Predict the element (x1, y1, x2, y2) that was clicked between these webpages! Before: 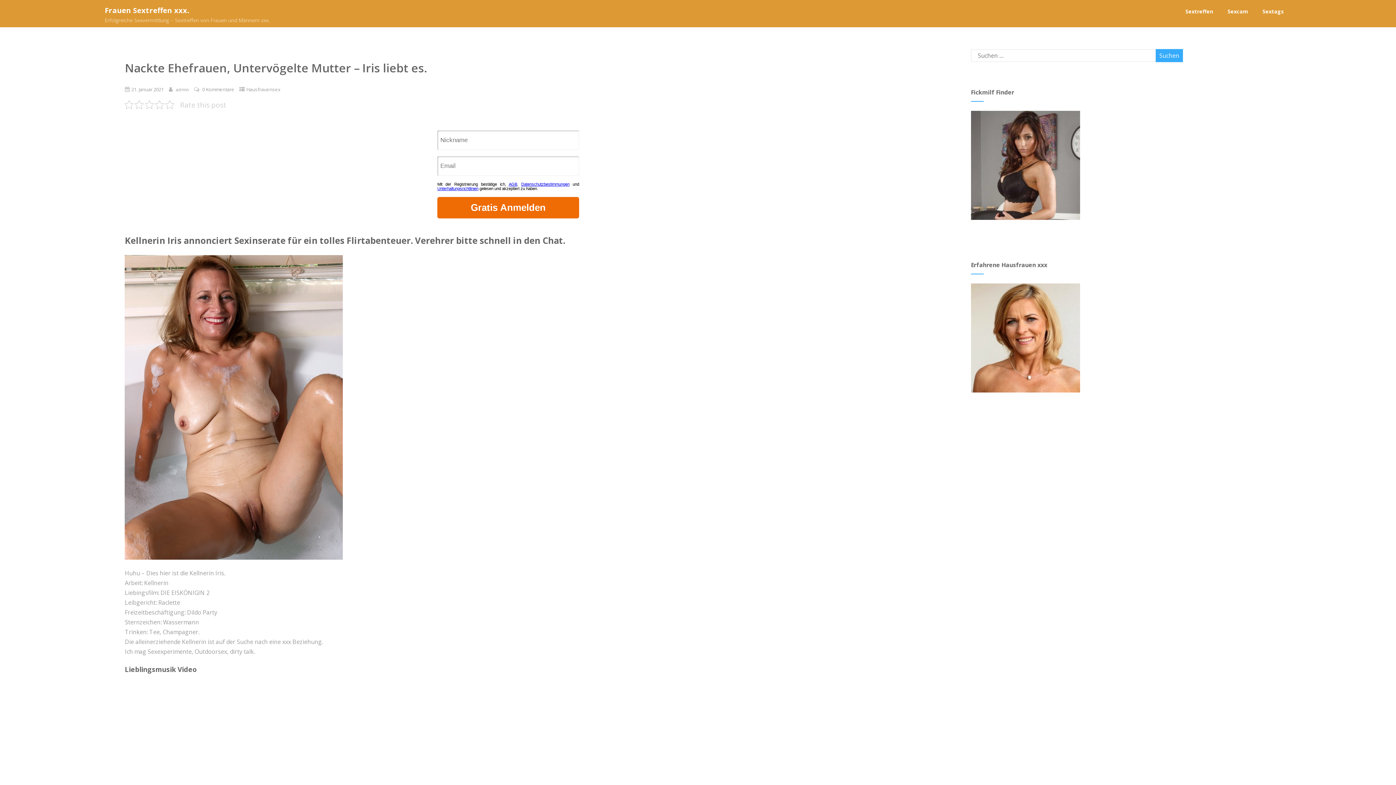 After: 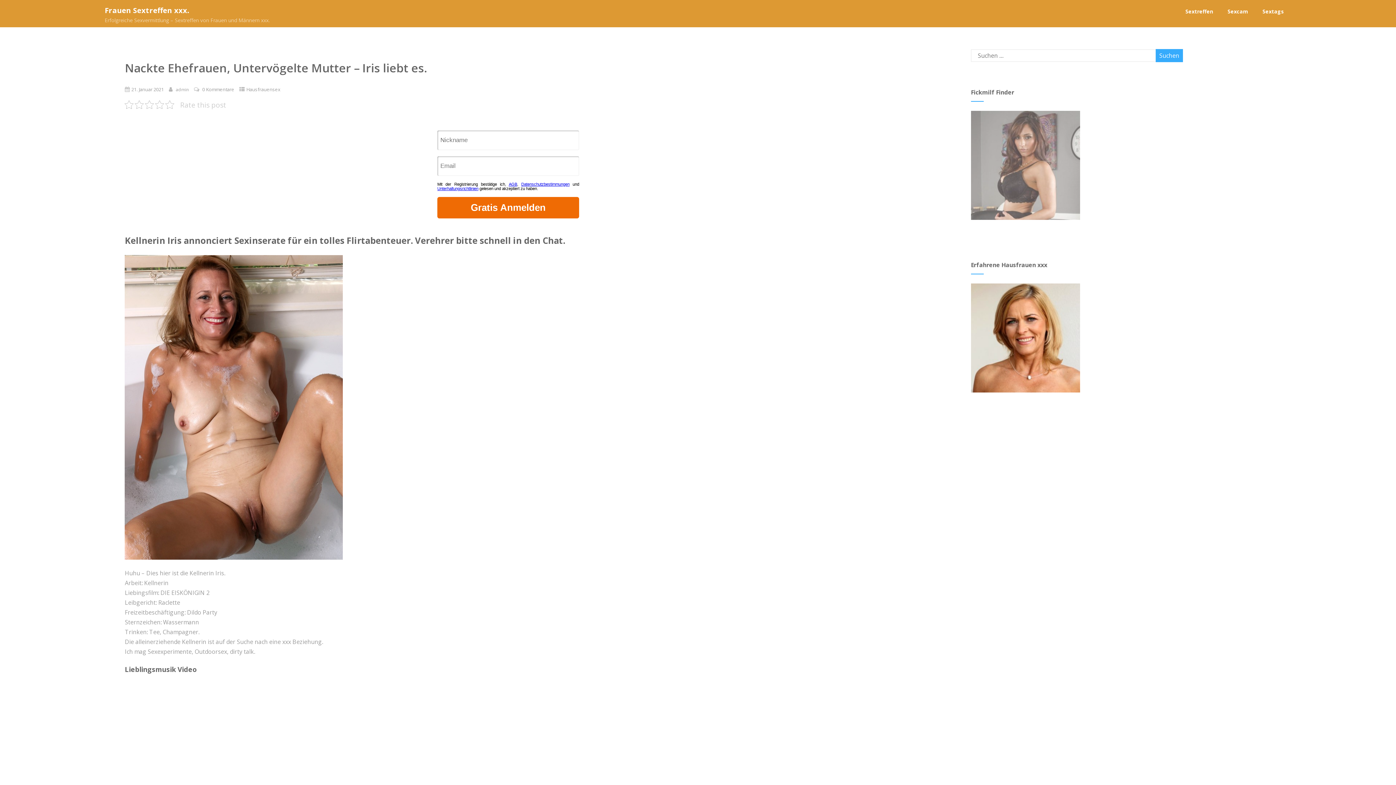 Action: bbox: (971, 221, 1087, 229)